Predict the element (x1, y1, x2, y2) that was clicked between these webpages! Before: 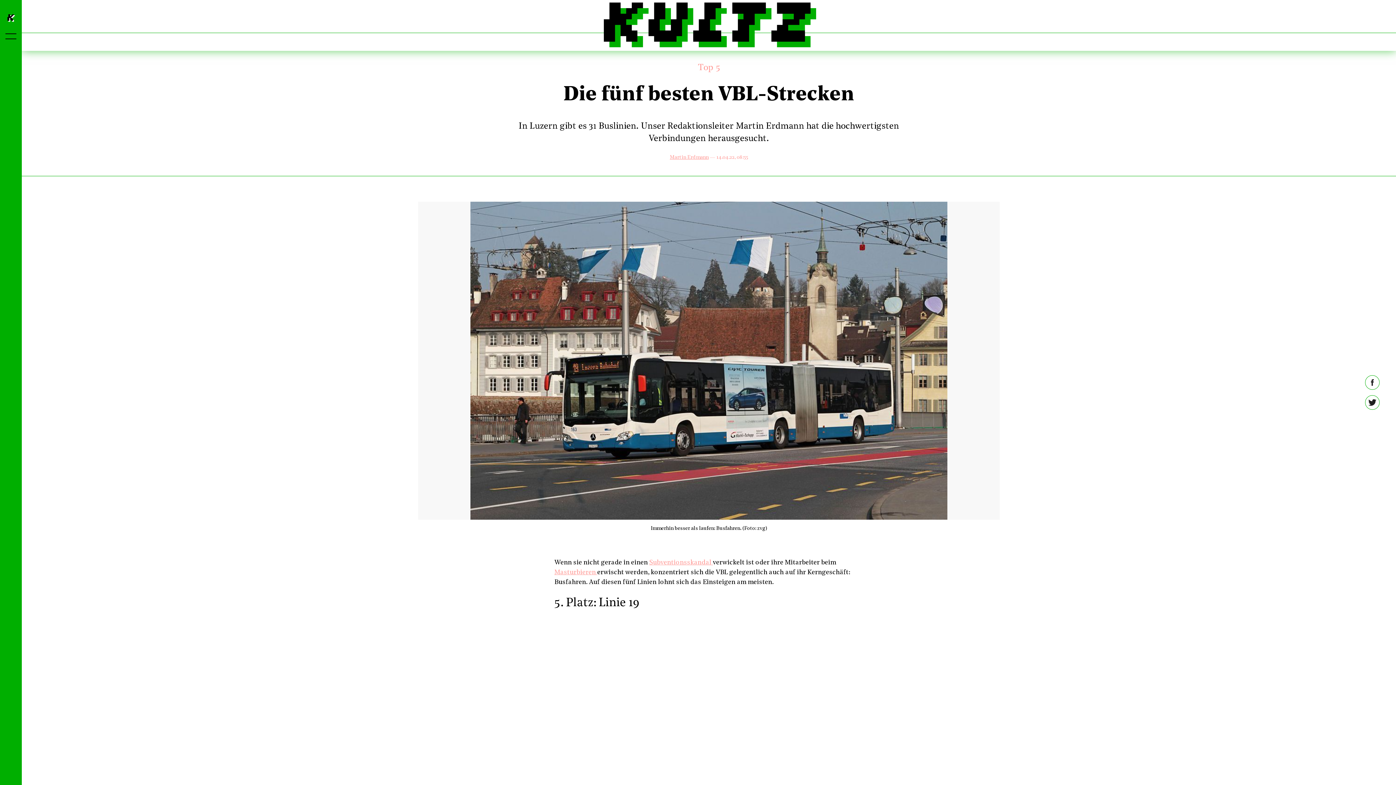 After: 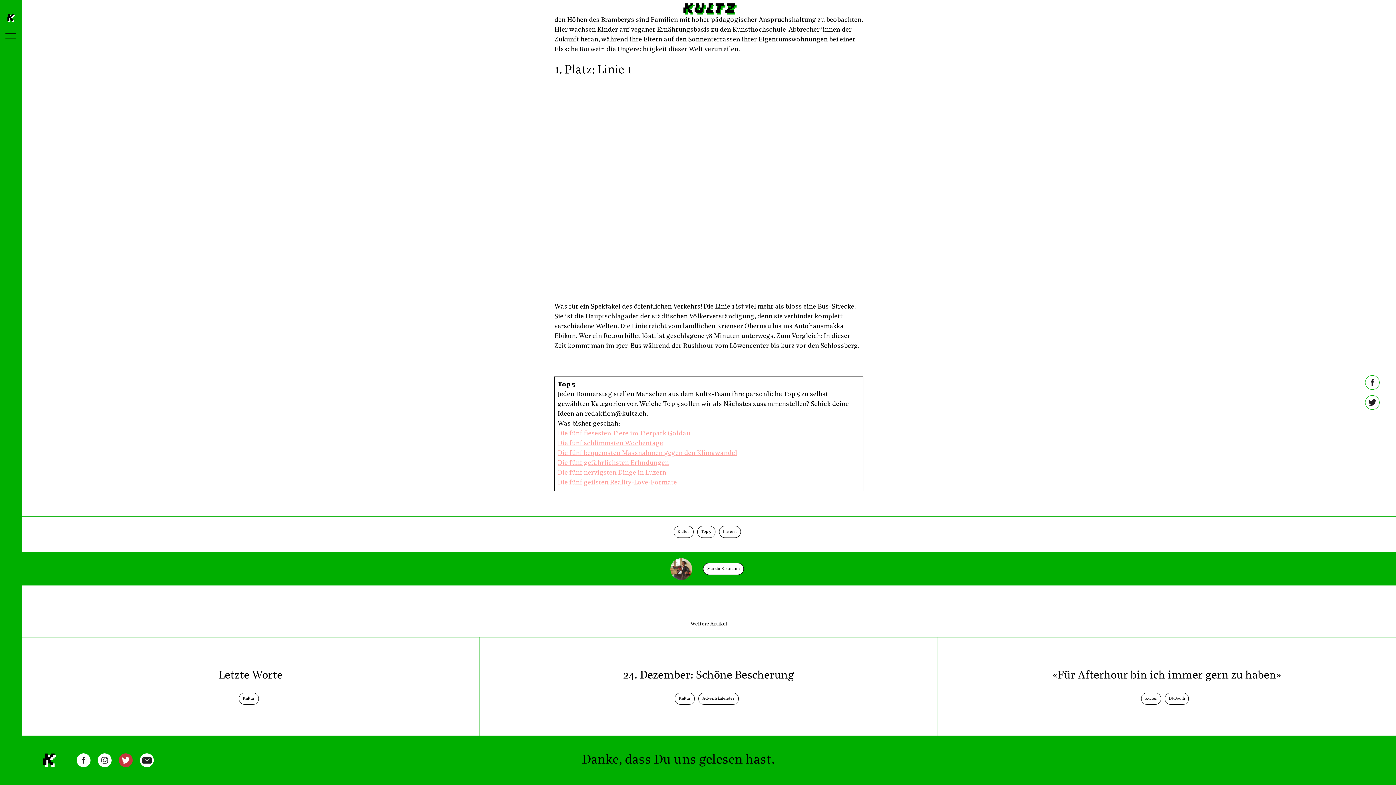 Action: bbox: (118, 753, 133, 768)